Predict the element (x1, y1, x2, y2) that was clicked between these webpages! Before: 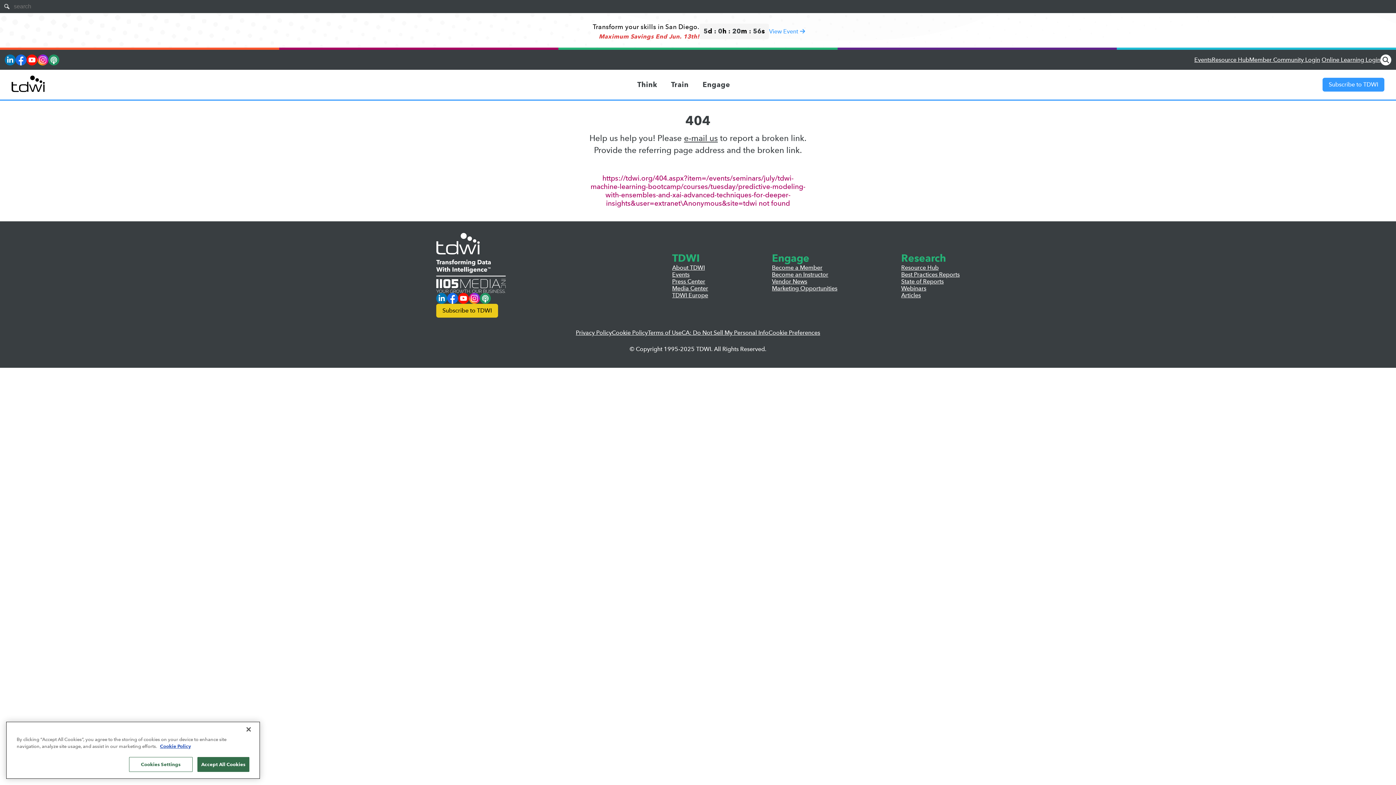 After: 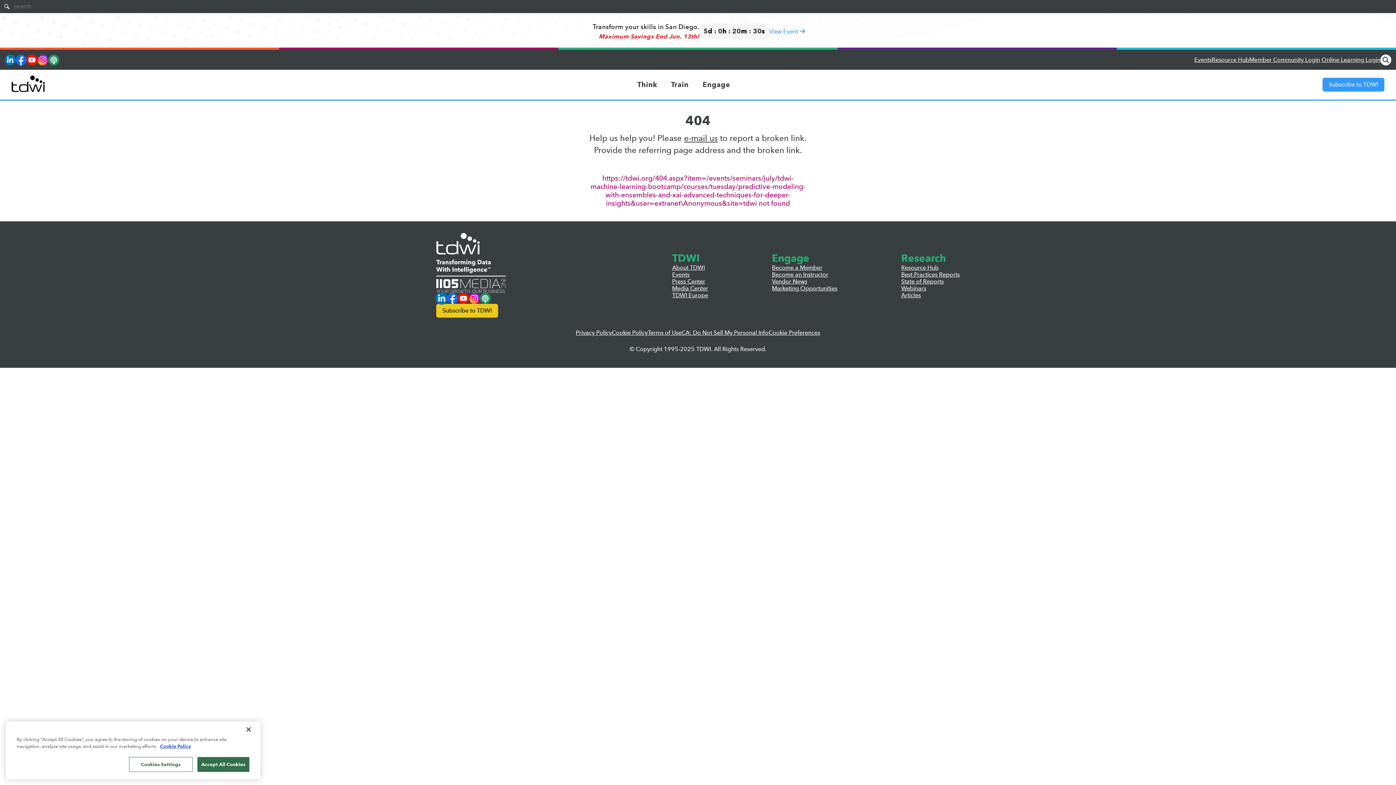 Action: label: LinkedIn bbox: (436, 293, 447, 304)